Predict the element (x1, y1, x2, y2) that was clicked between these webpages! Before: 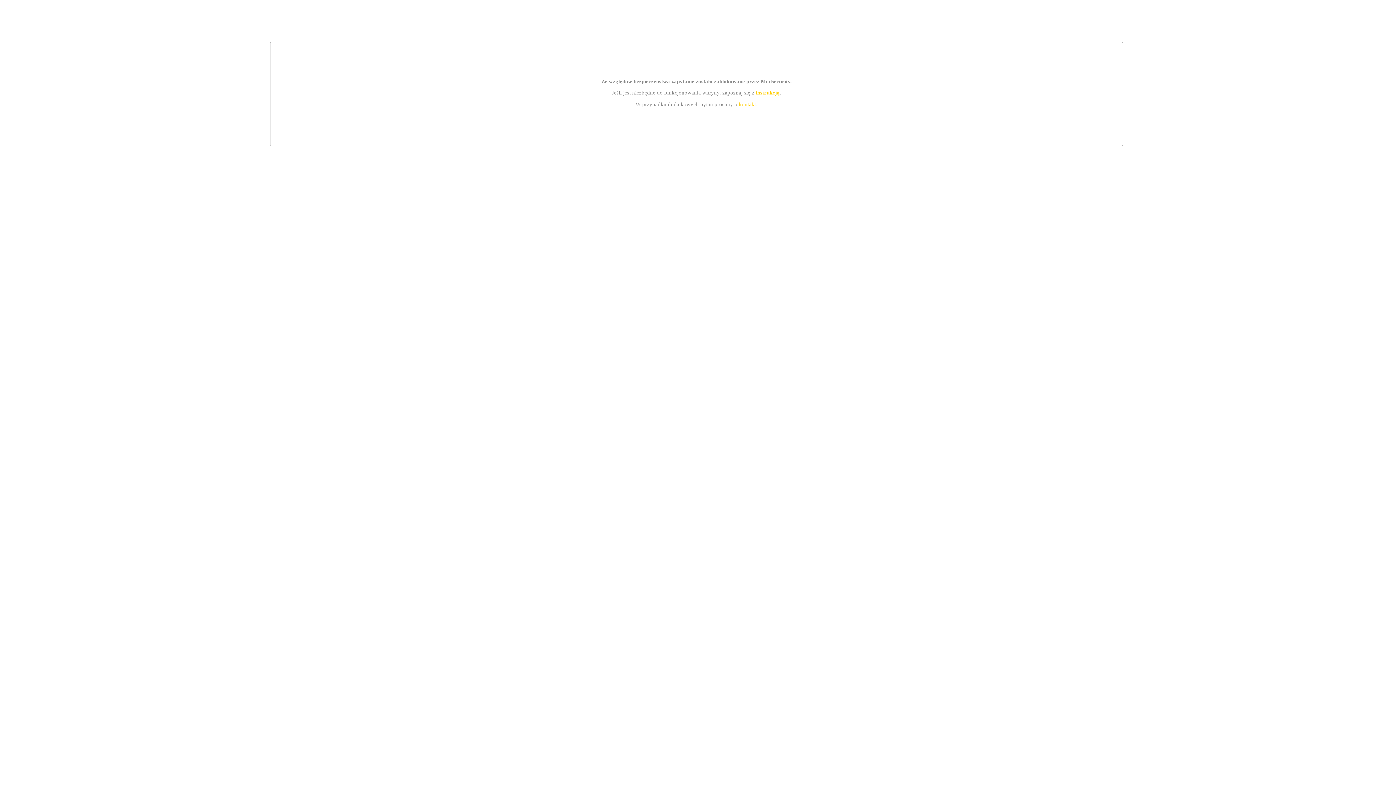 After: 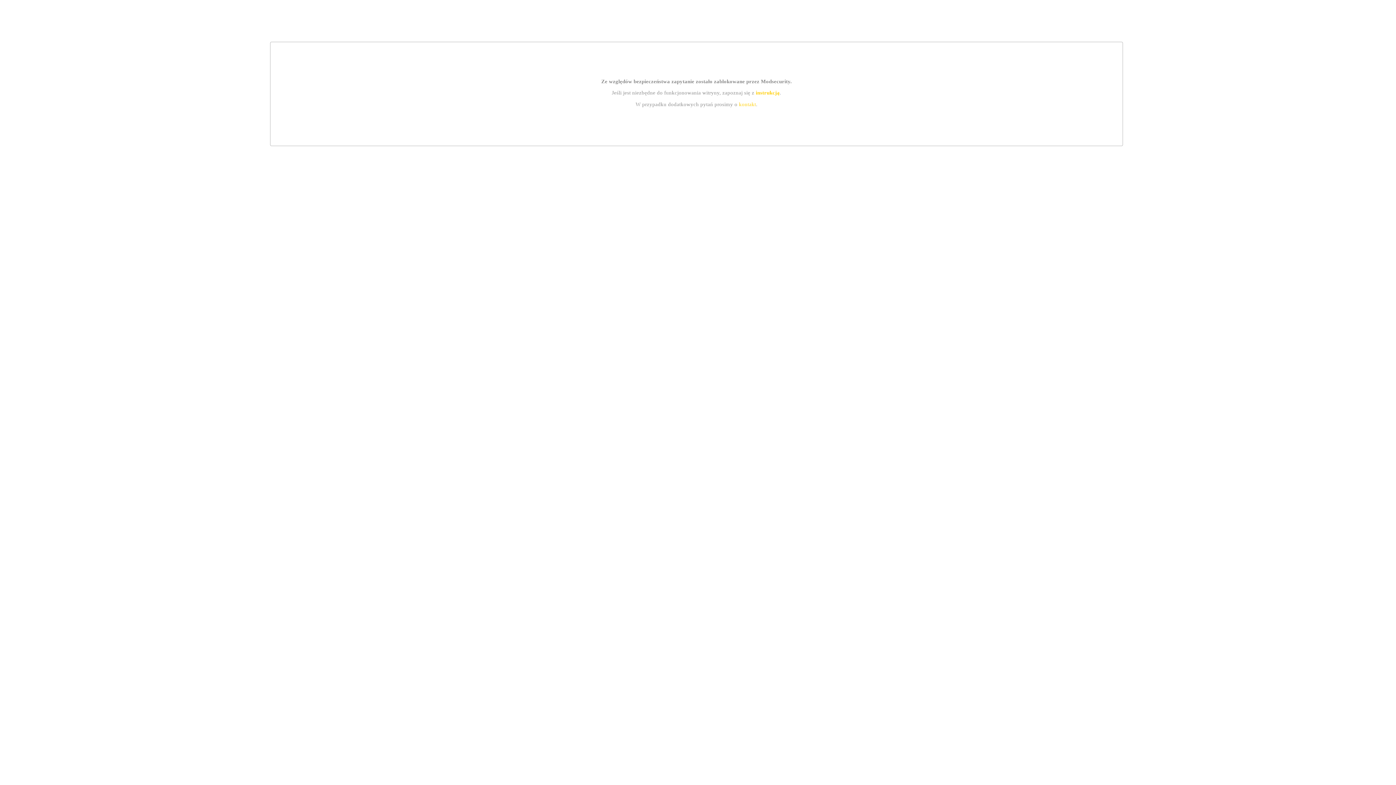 Action: bbox: (739, 101, 756, 107) label: kontakt